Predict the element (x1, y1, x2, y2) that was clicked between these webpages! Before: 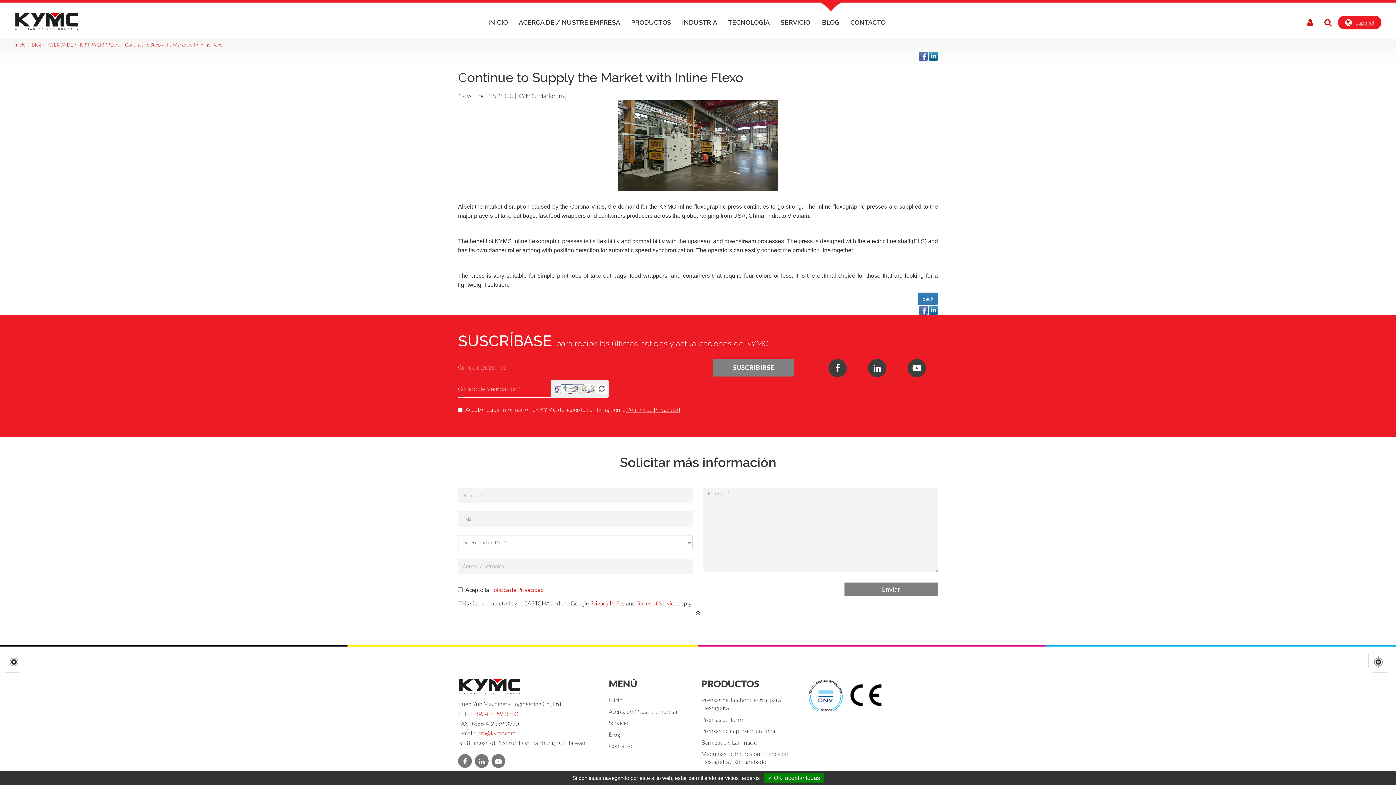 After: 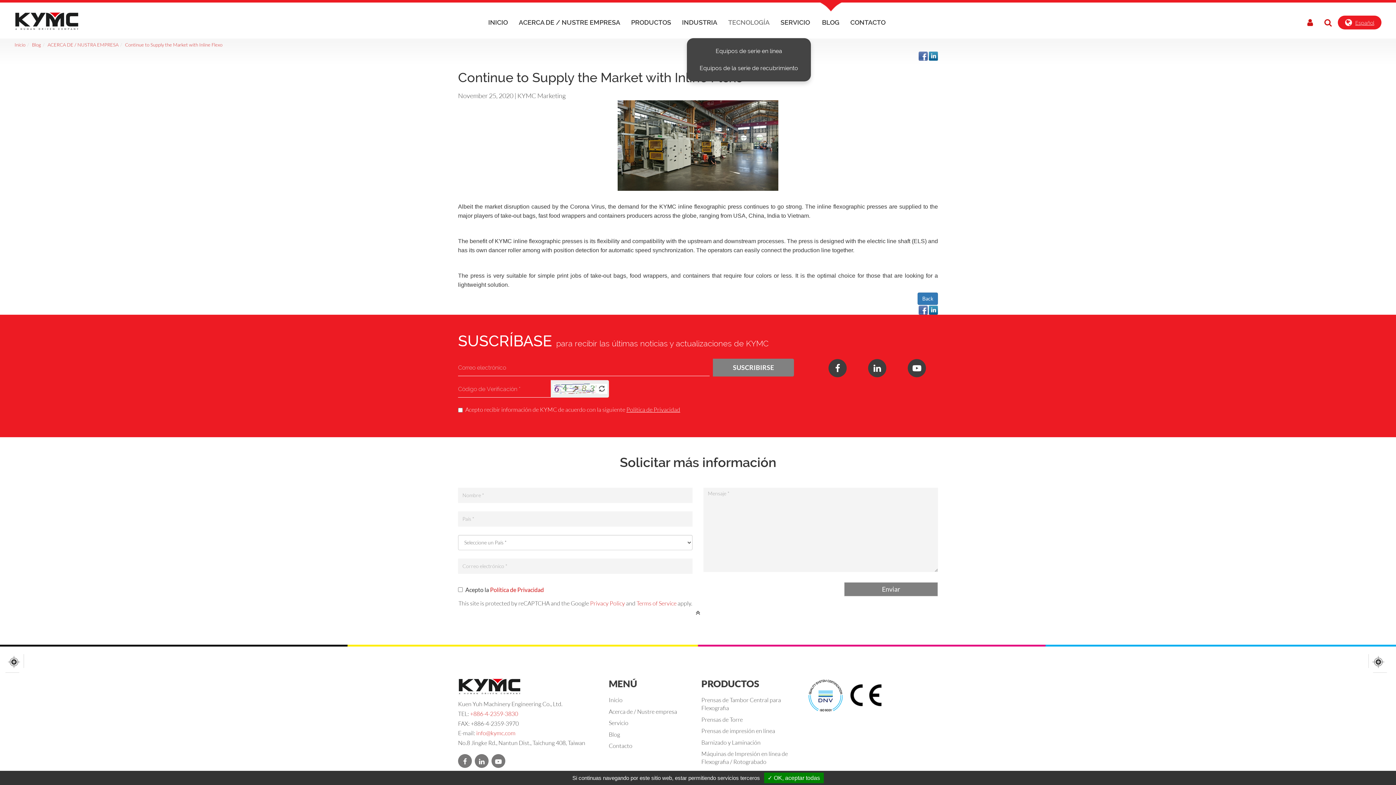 Action: label: TECNOLOGÍA bbox: (722, 2, 775, 38)